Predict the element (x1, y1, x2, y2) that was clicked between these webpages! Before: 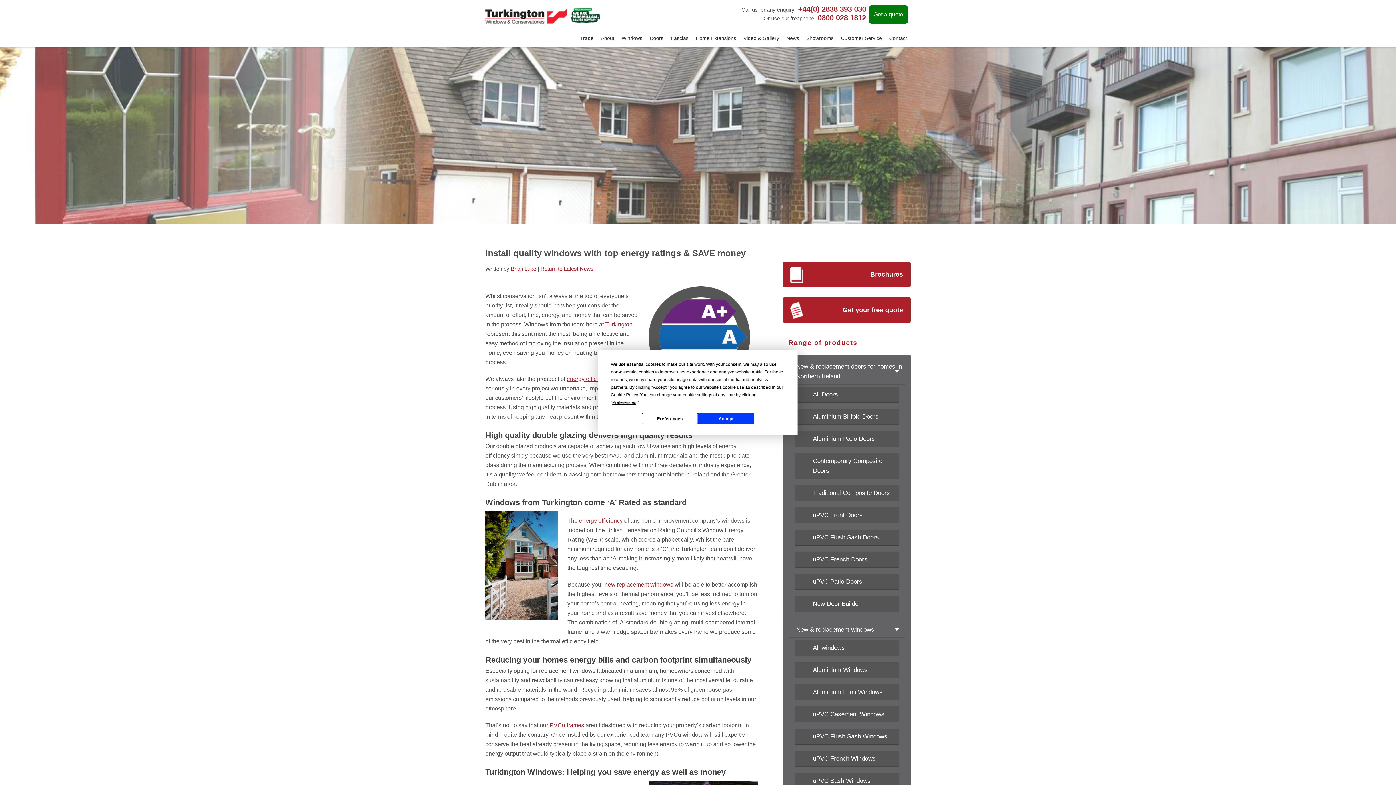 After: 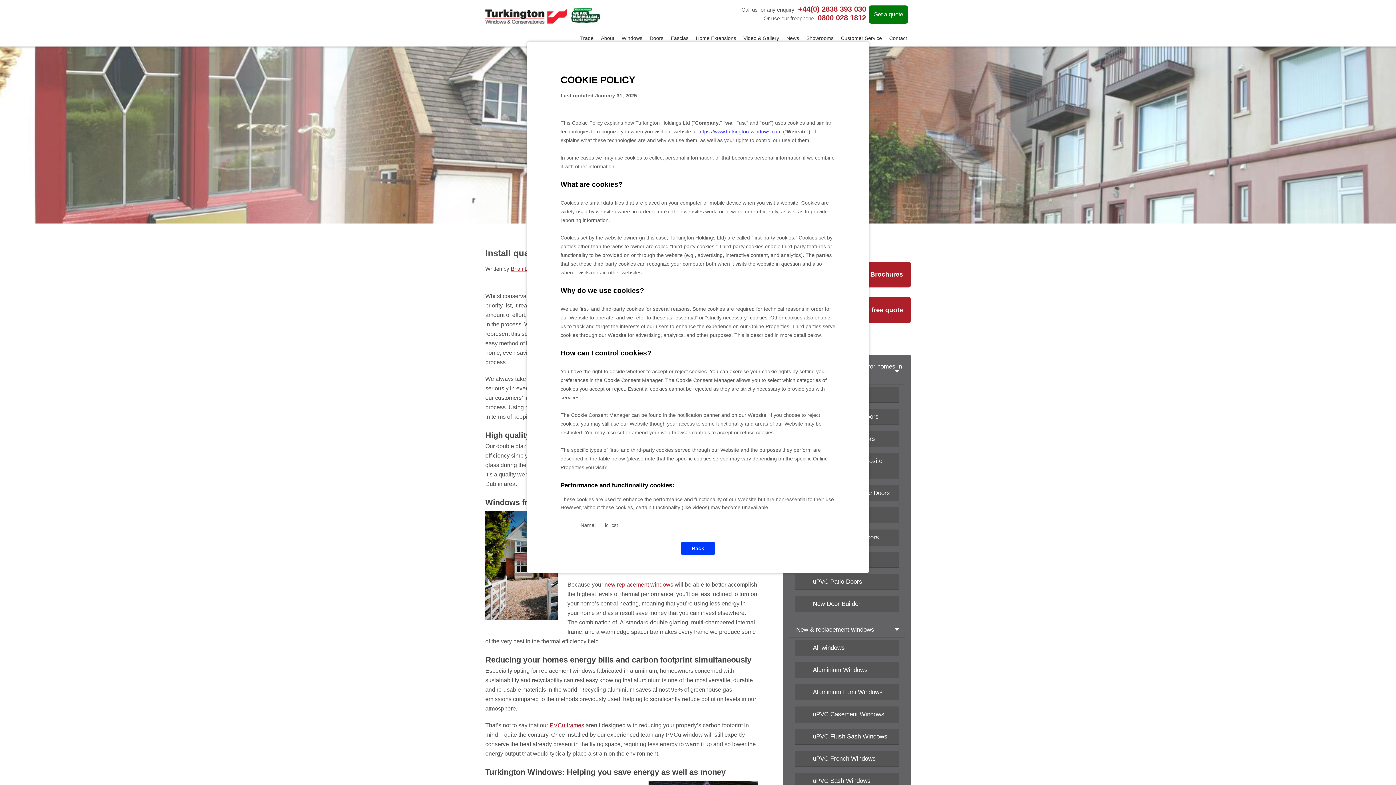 Action: label: Cookie Policy bbox: (610, 392, 637, 397)